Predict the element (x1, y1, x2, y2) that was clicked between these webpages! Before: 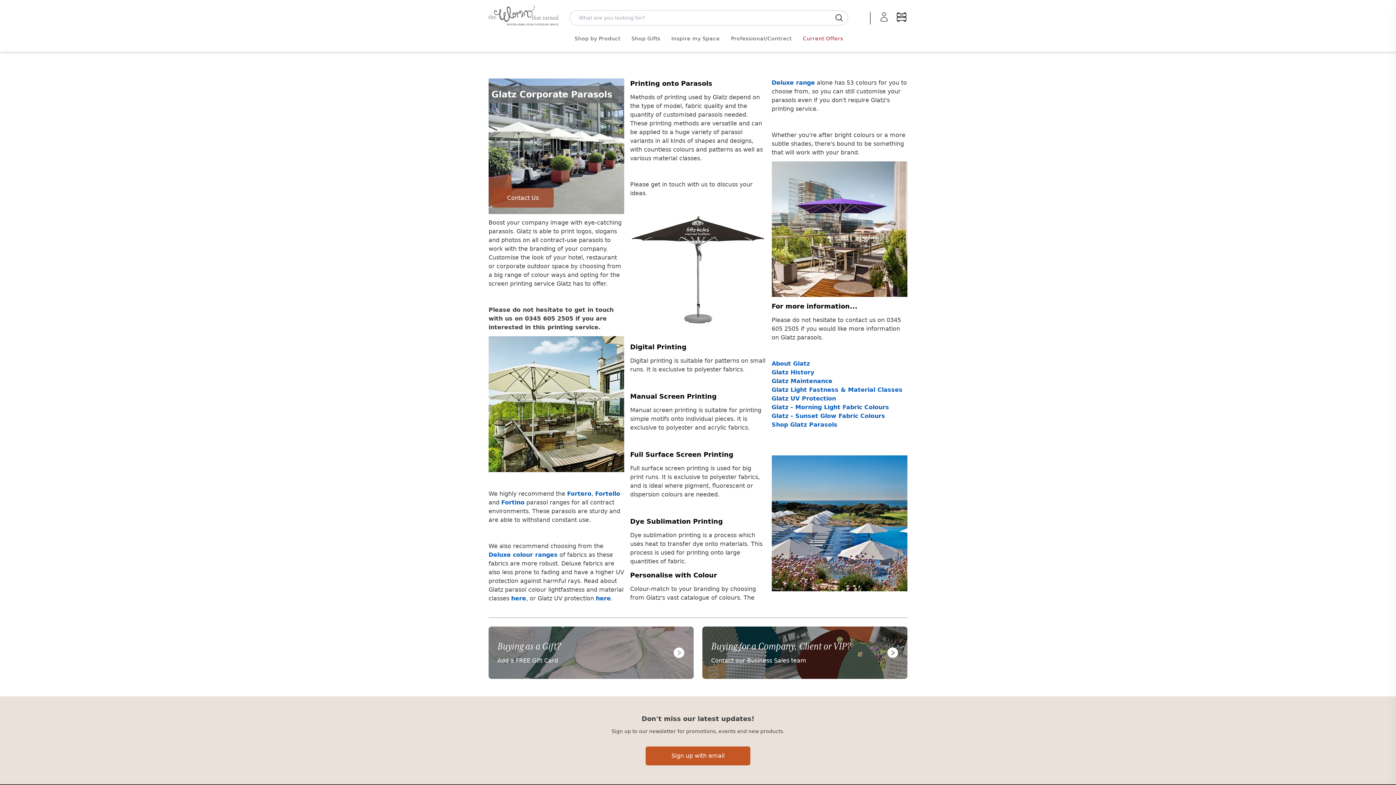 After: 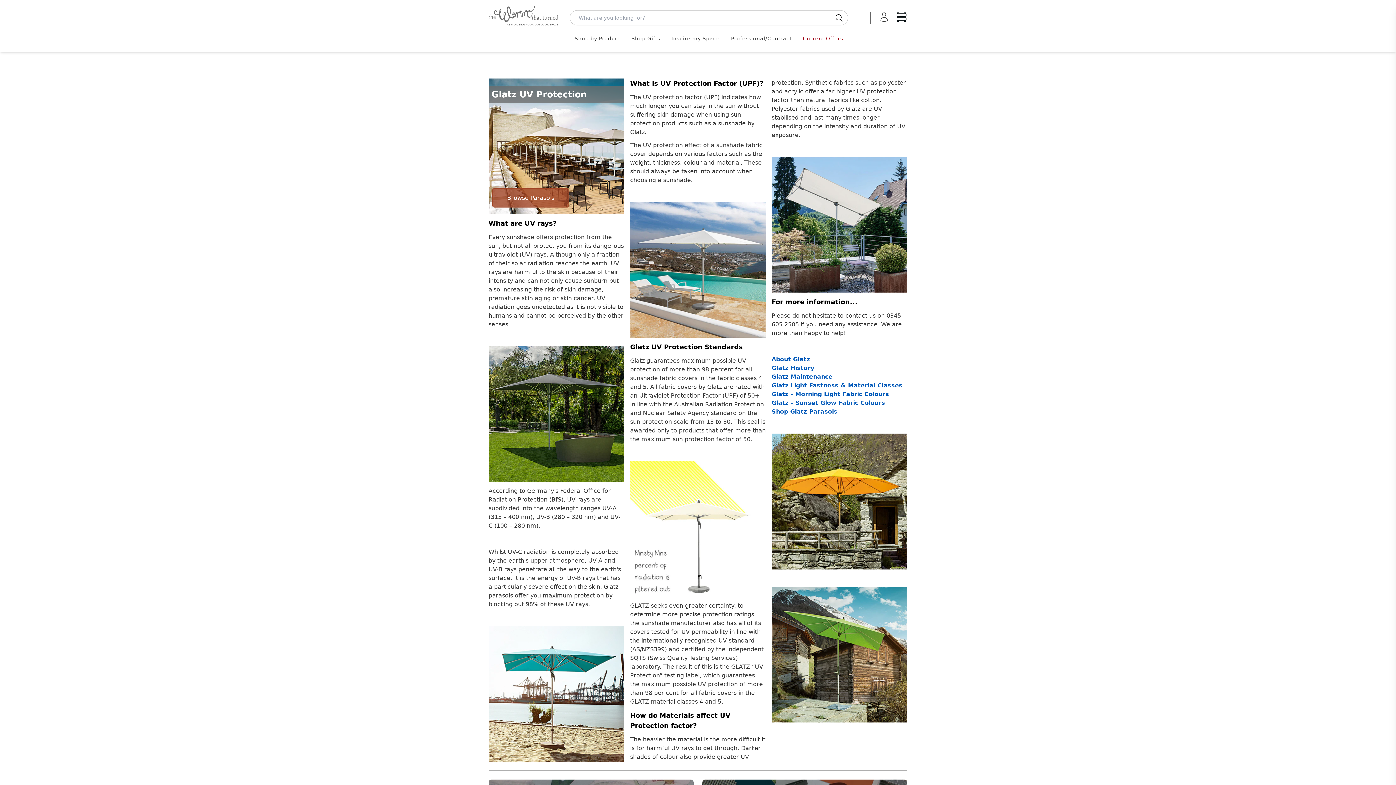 Action: label: Glatz UV Protection bbox: (771, 395, 836, 403)